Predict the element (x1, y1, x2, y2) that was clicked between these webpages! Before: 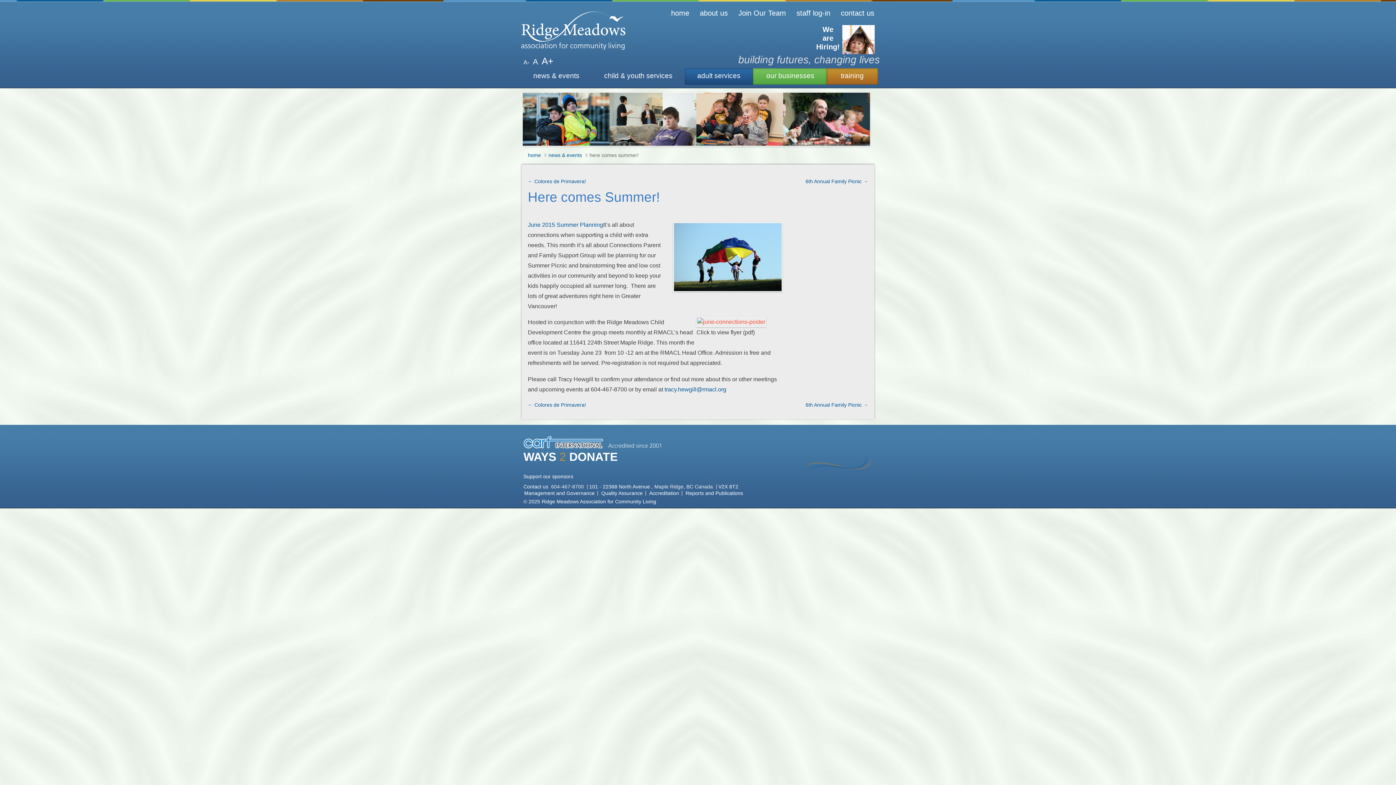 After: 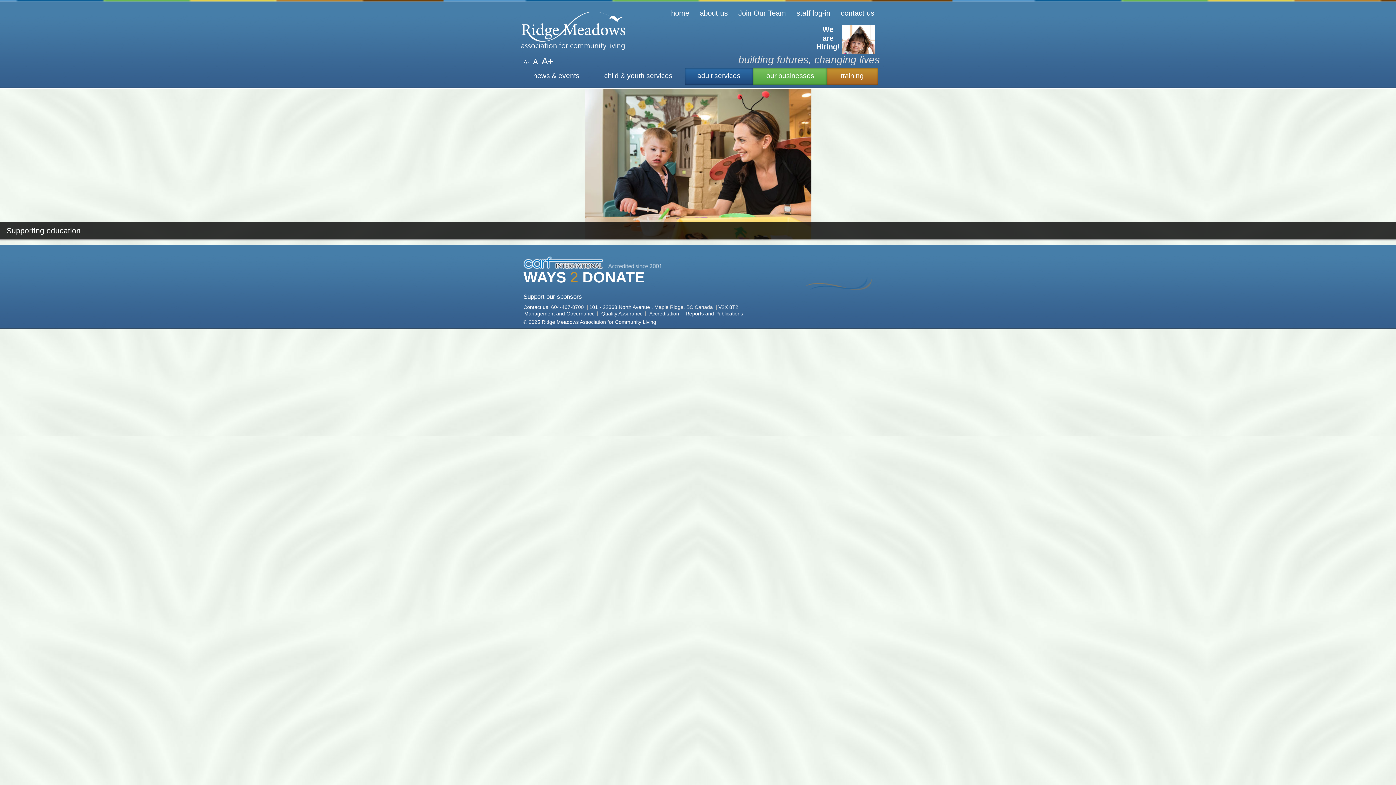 Action: label: home bbox: (671, 8, 689, 17)